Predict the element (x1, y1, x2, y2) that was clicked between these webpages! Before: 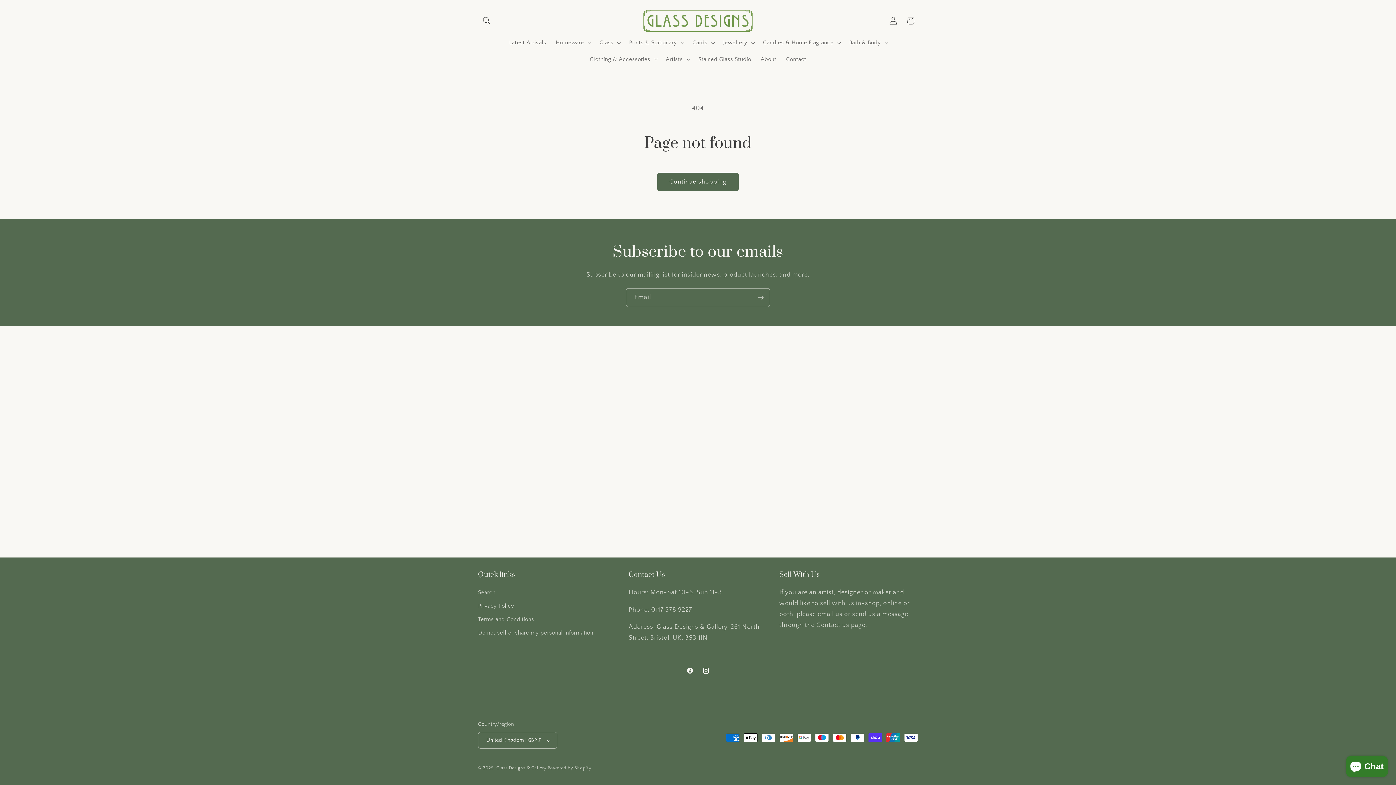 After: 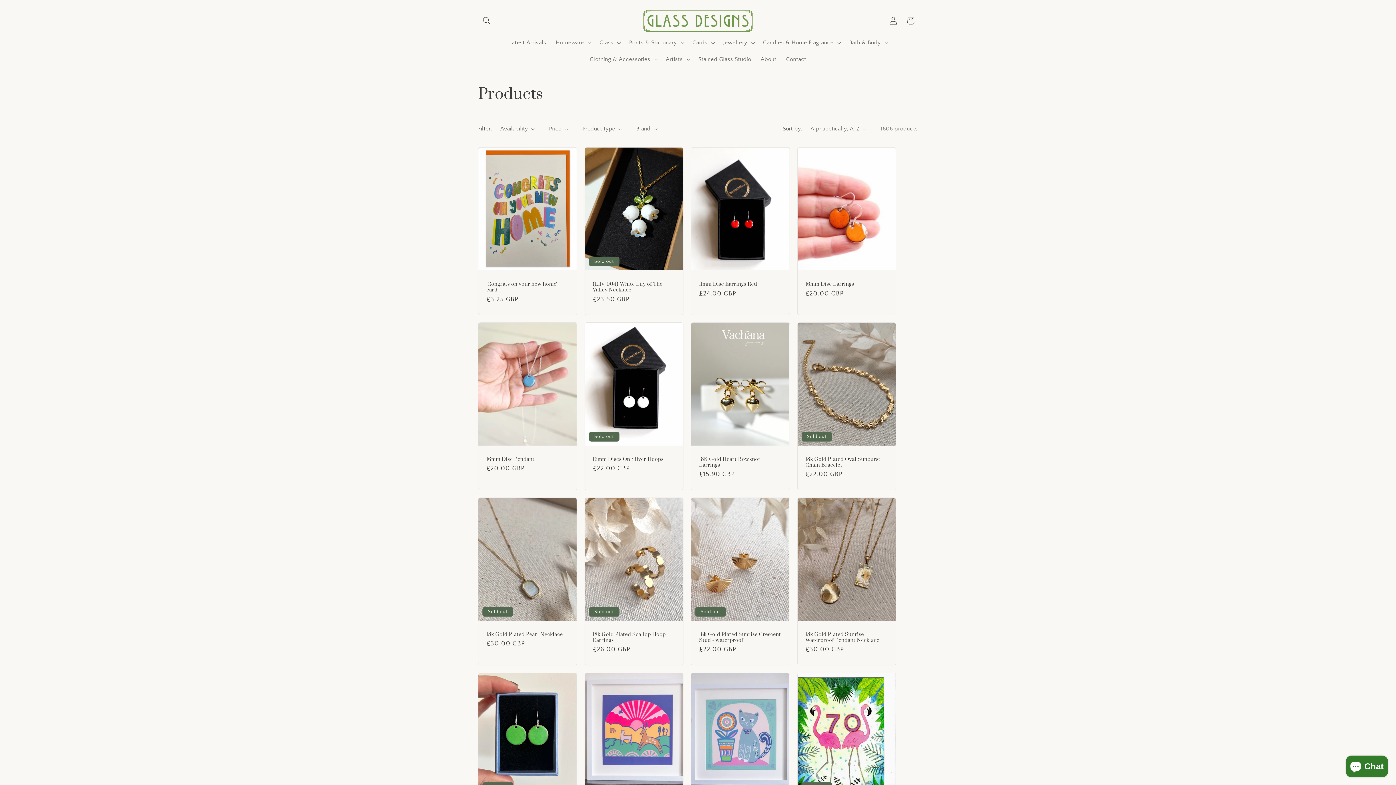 Action: bbox: (657, 172, 738, 191) label: Continue shopping